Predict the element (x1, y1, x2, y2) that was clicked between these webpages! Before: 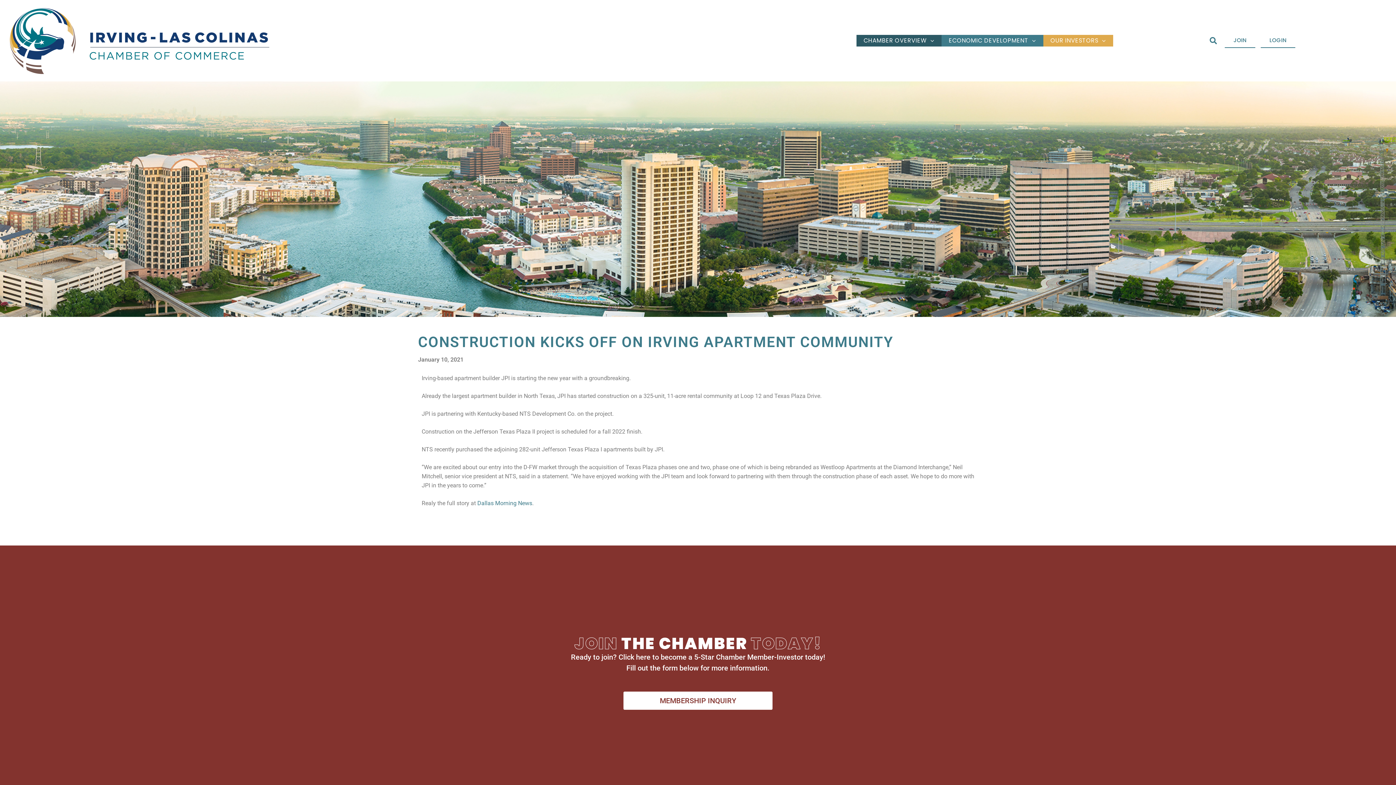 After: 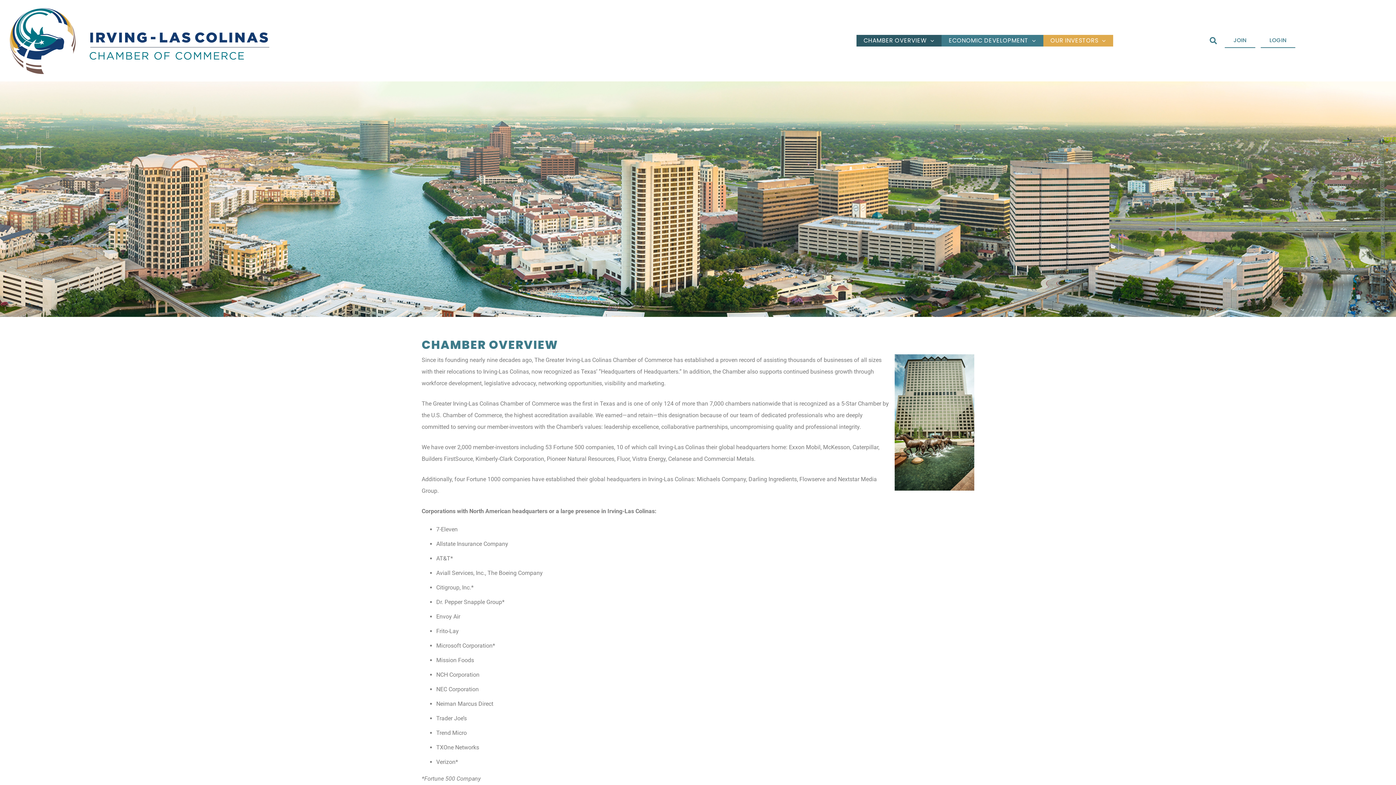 Action: bbox: (856, 34, 941, 46) label: CHAMBER OVERVIEW